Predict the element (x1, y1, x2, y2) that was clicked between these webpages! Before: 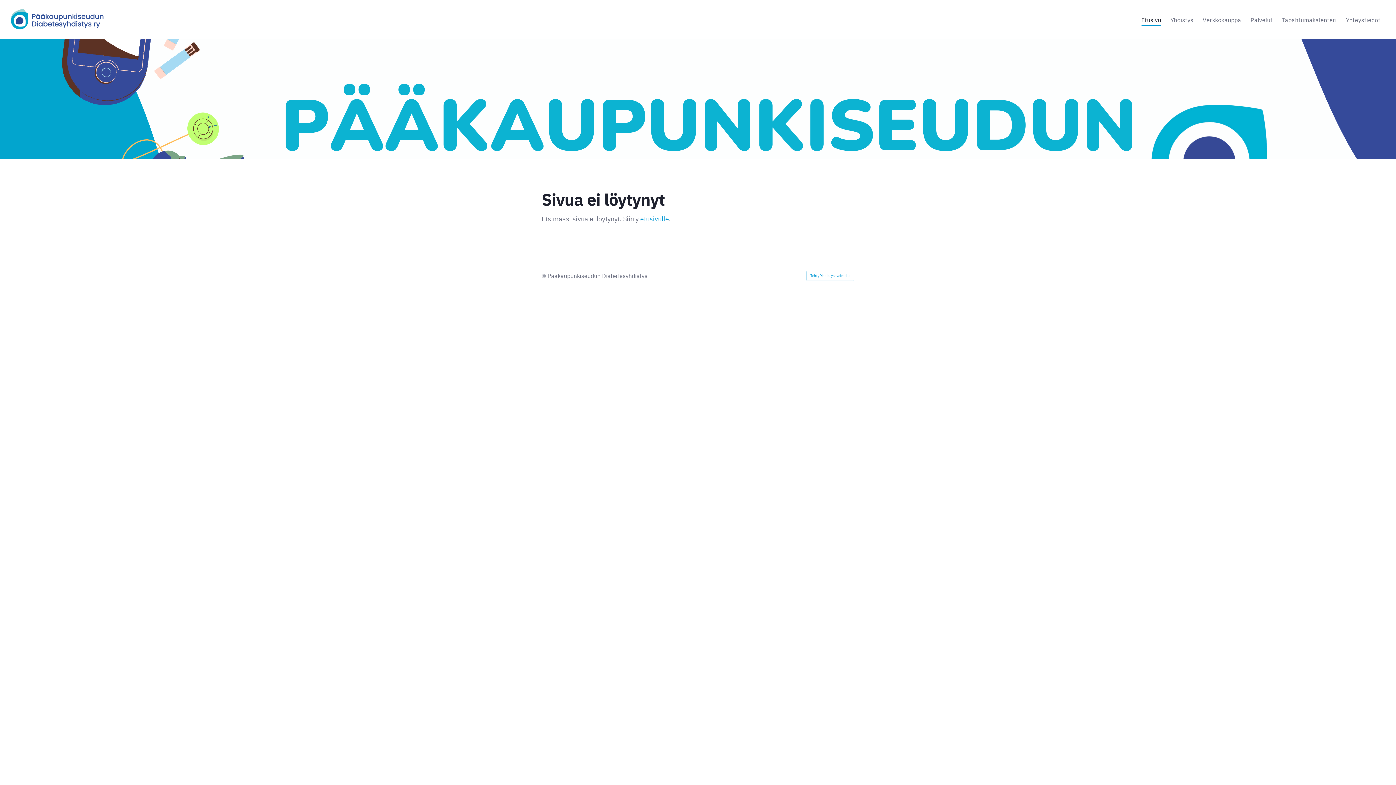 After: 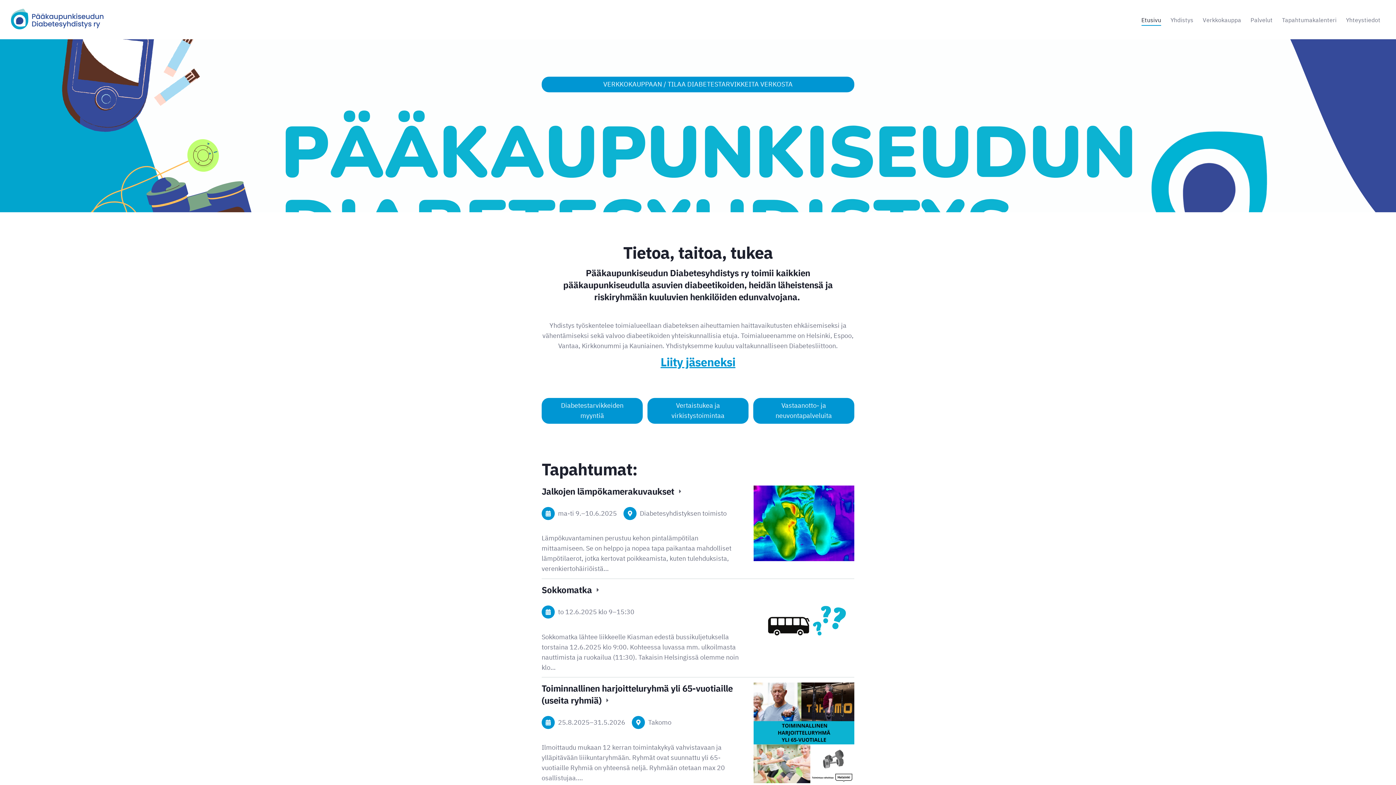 Action: bbox: (10, 8, 105, 30) label: Pääkaupunkiseudun Diabetesyhdistys